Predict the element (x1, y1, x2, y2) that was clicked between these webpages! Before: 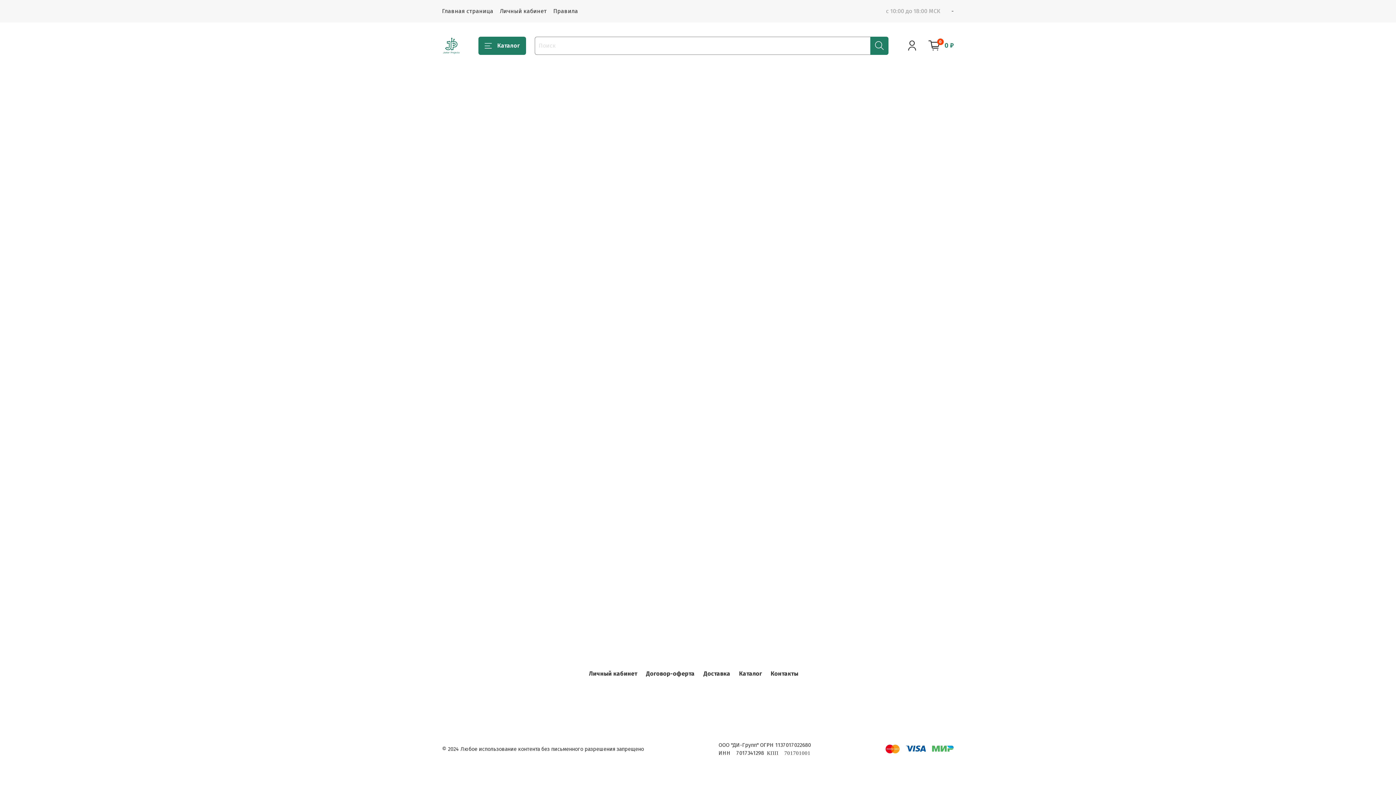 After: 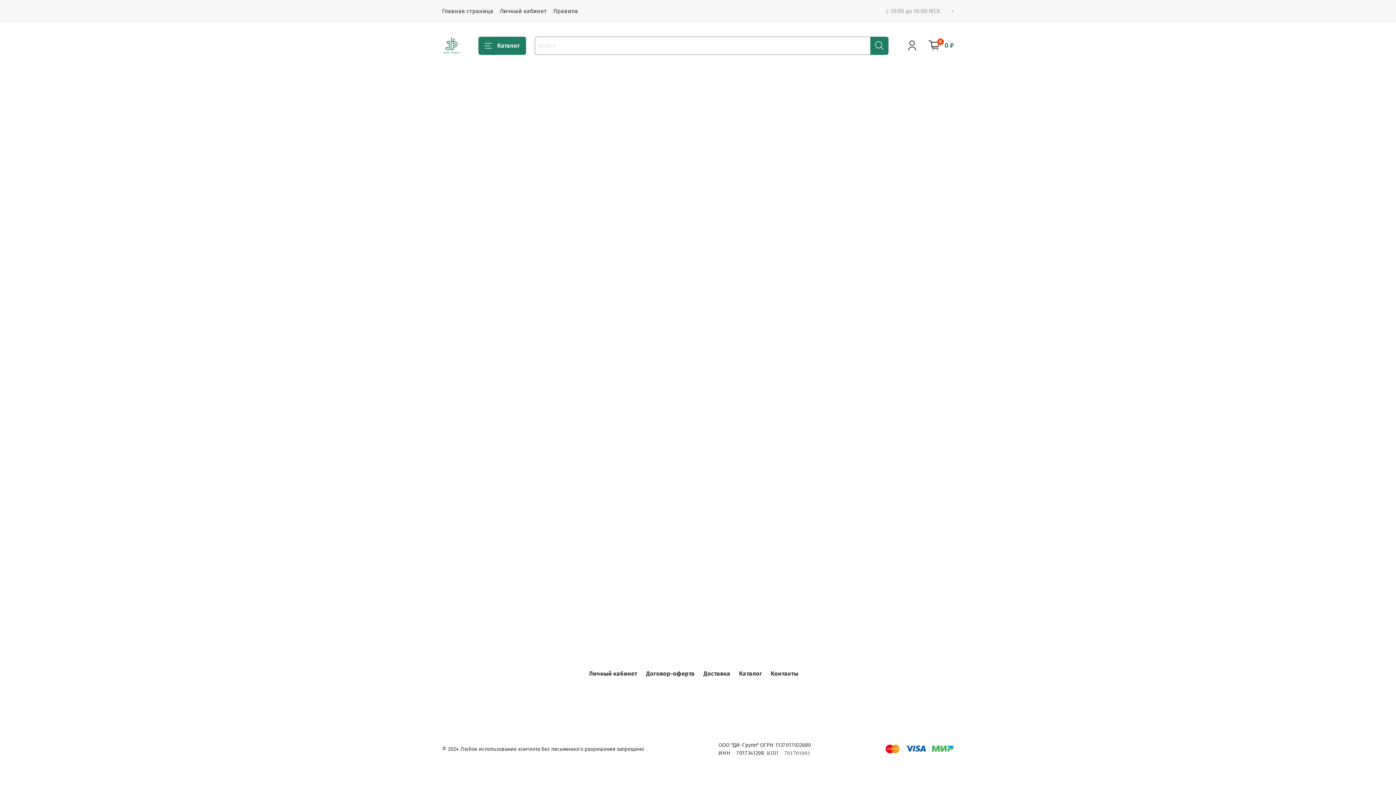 Action: bbox: (951, 7, 954, 14) label: -